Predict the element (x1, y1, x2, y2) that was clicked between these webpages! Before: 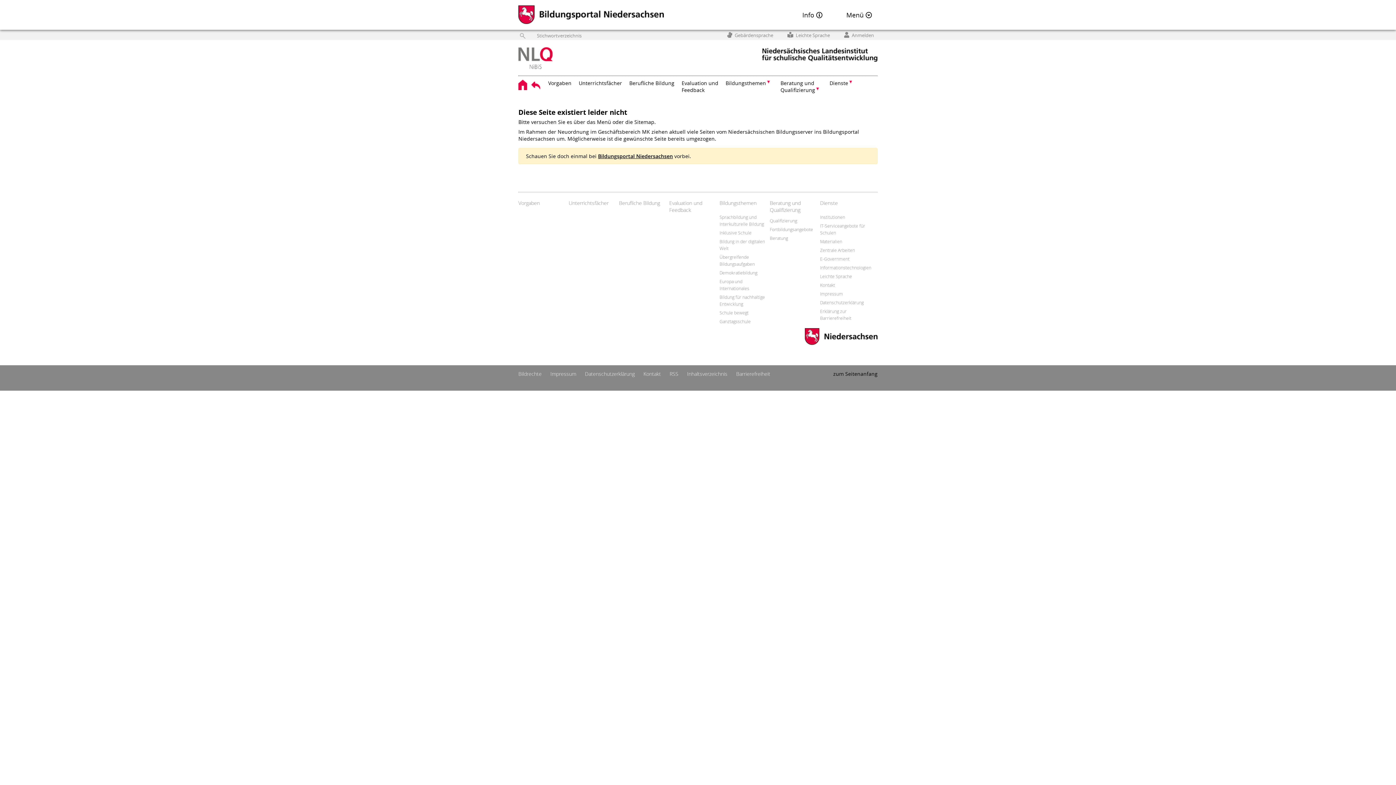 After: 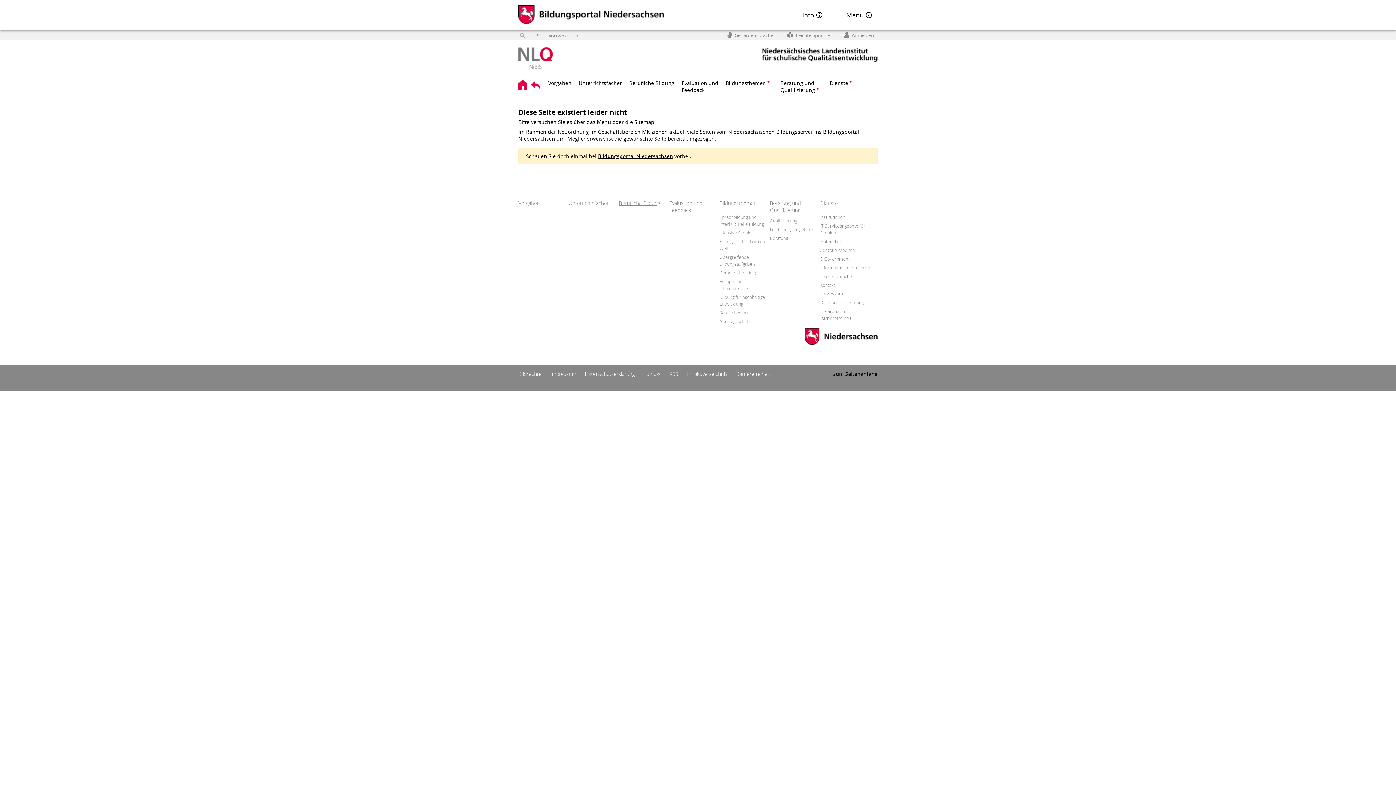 Action: bbox: (619, 199, 665, 213) label: Berufliche Bildung